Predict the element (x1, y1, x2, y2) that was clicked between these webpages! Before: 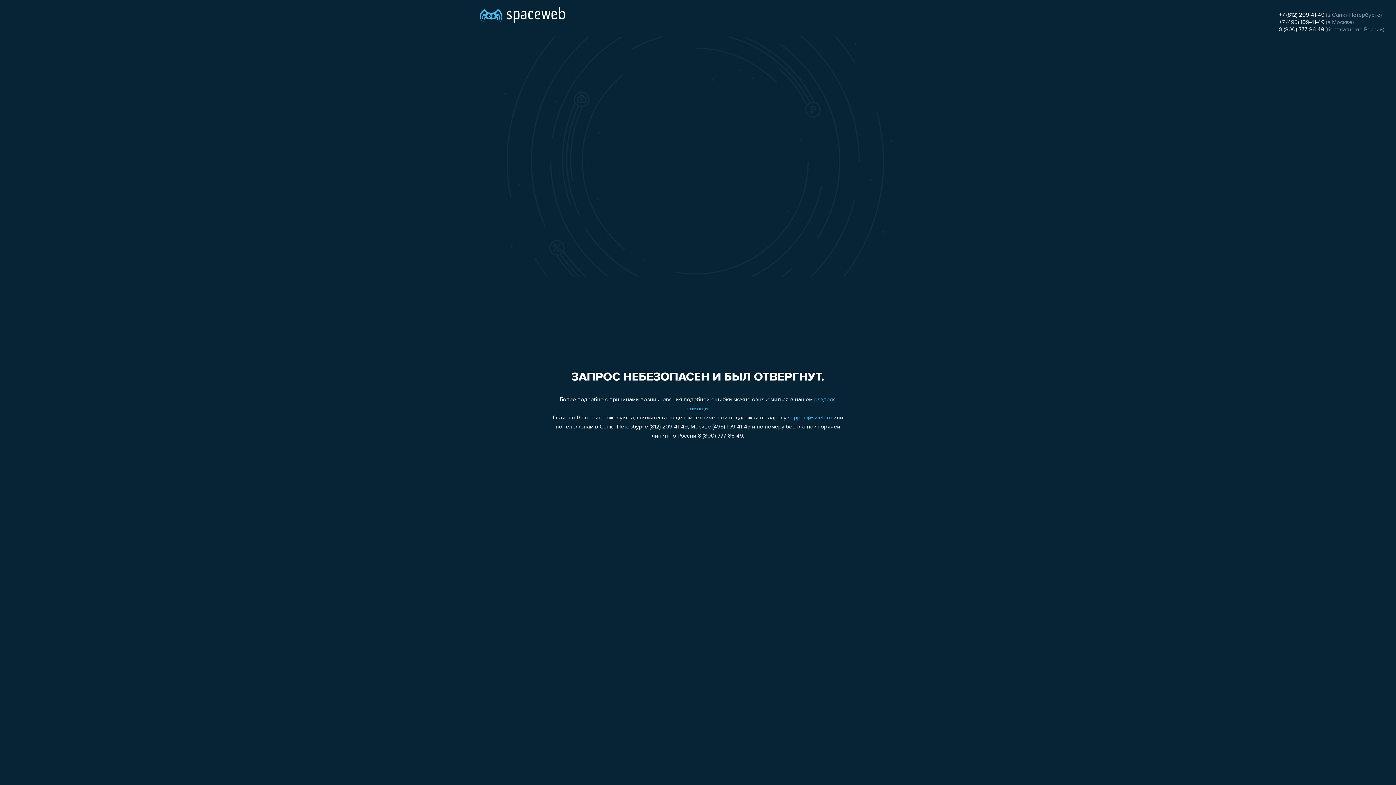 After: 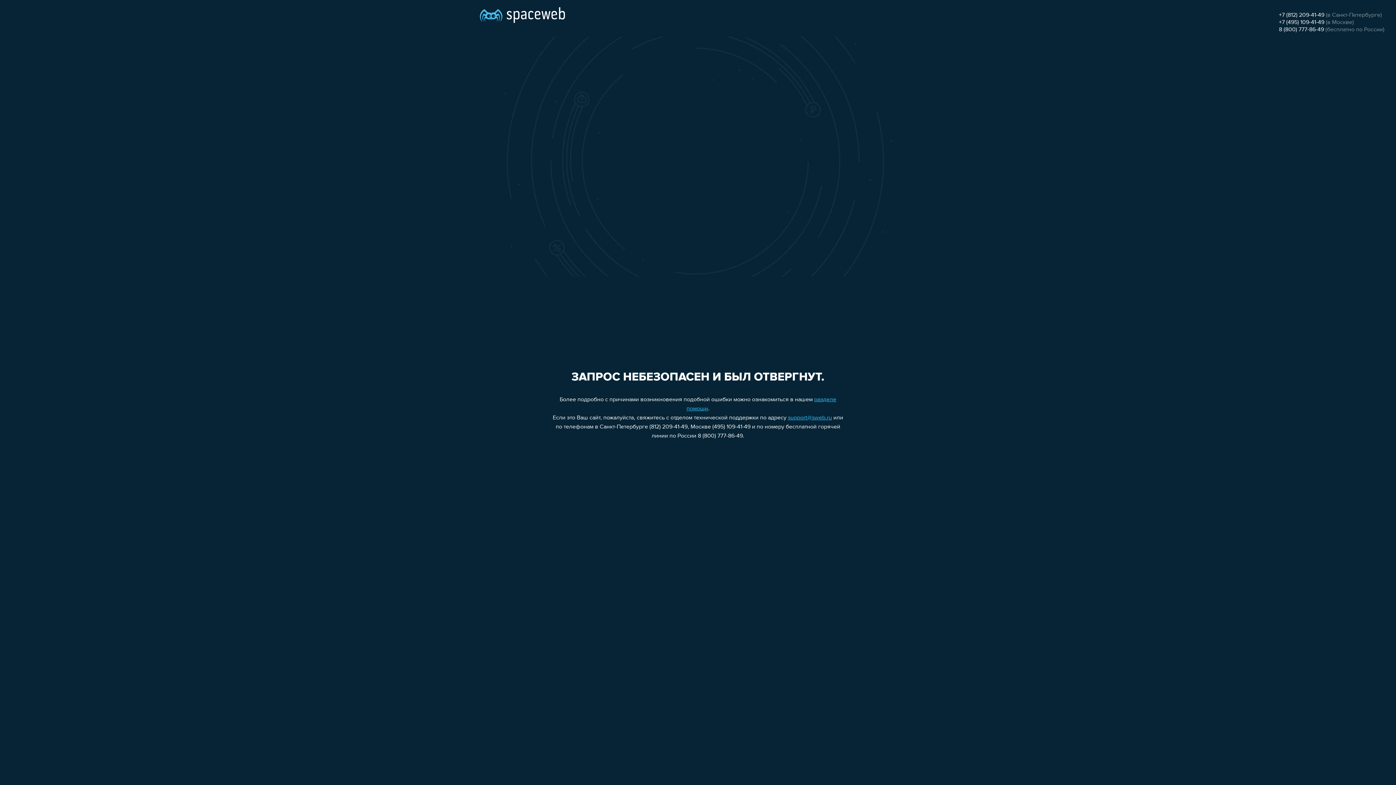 Action: bbox: (788, 415, 832, 421) label: support@sweb.ru